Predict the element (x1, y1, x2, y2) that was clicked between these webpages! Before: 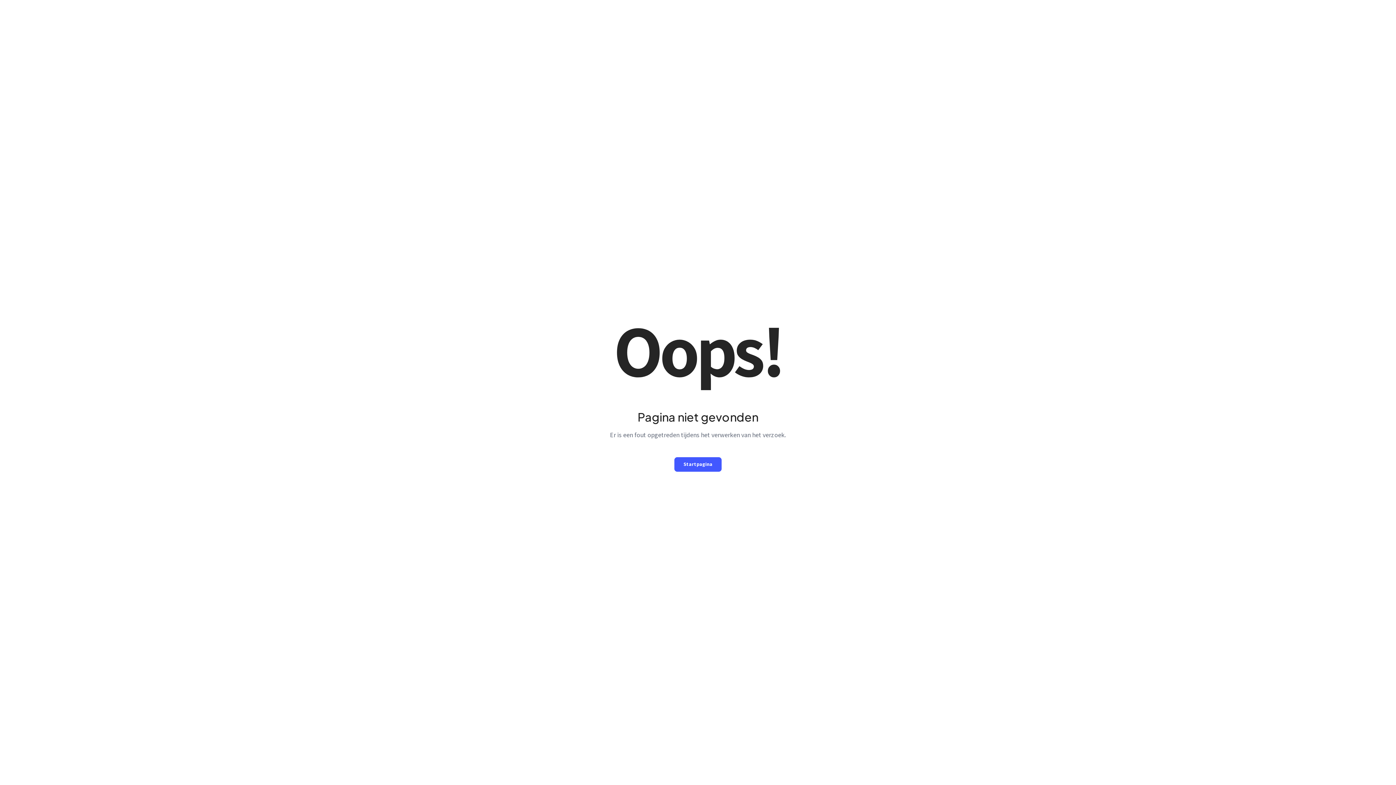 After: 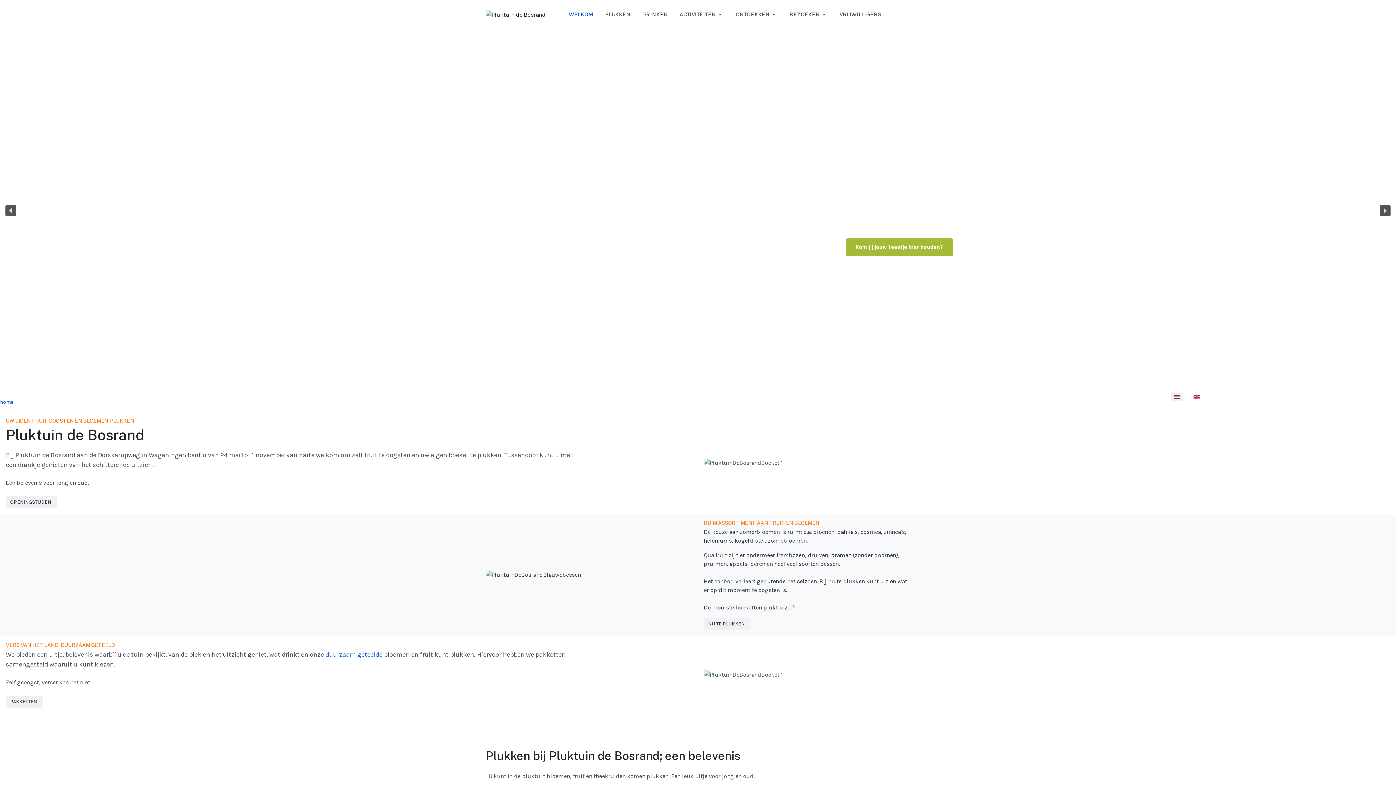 Action: bbox: (674, 457, 721, 471) label: Startpagina